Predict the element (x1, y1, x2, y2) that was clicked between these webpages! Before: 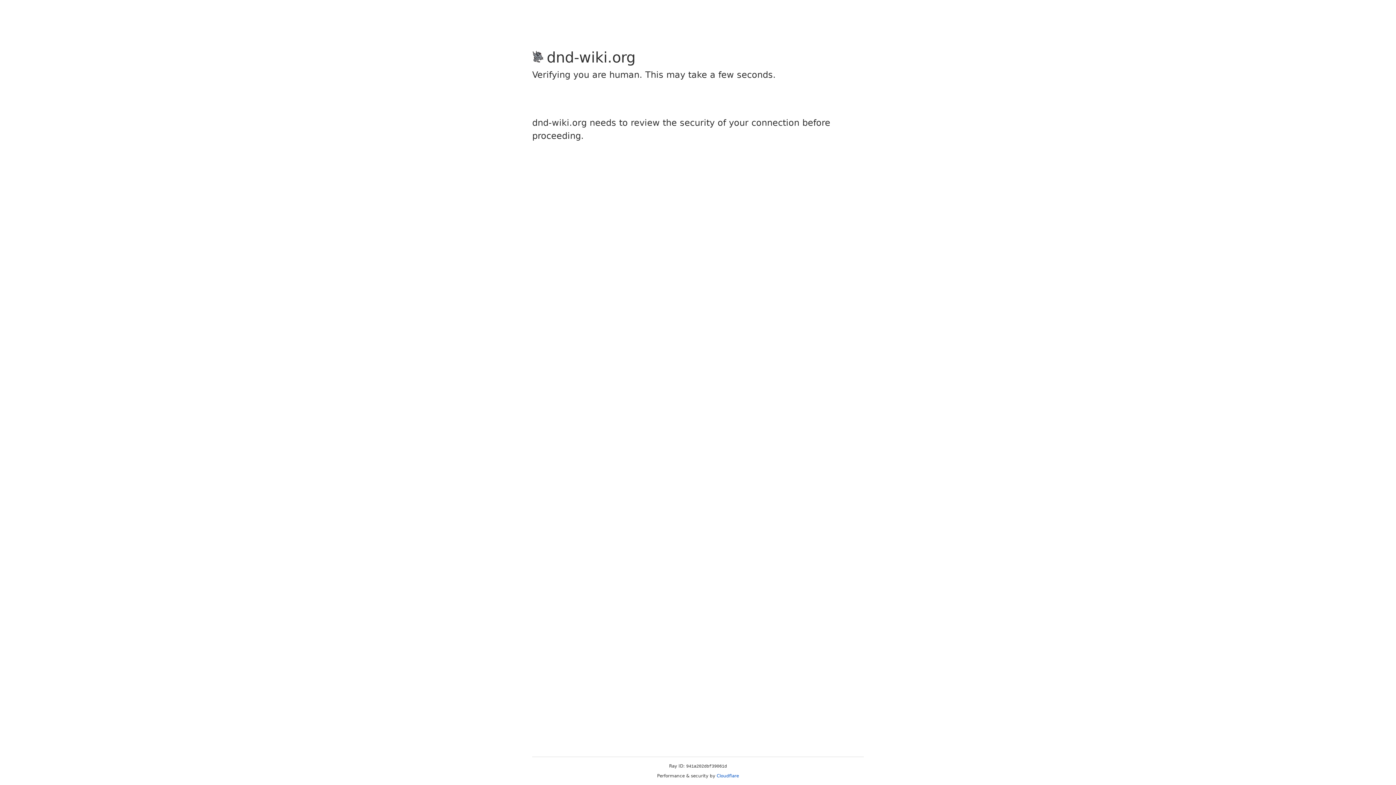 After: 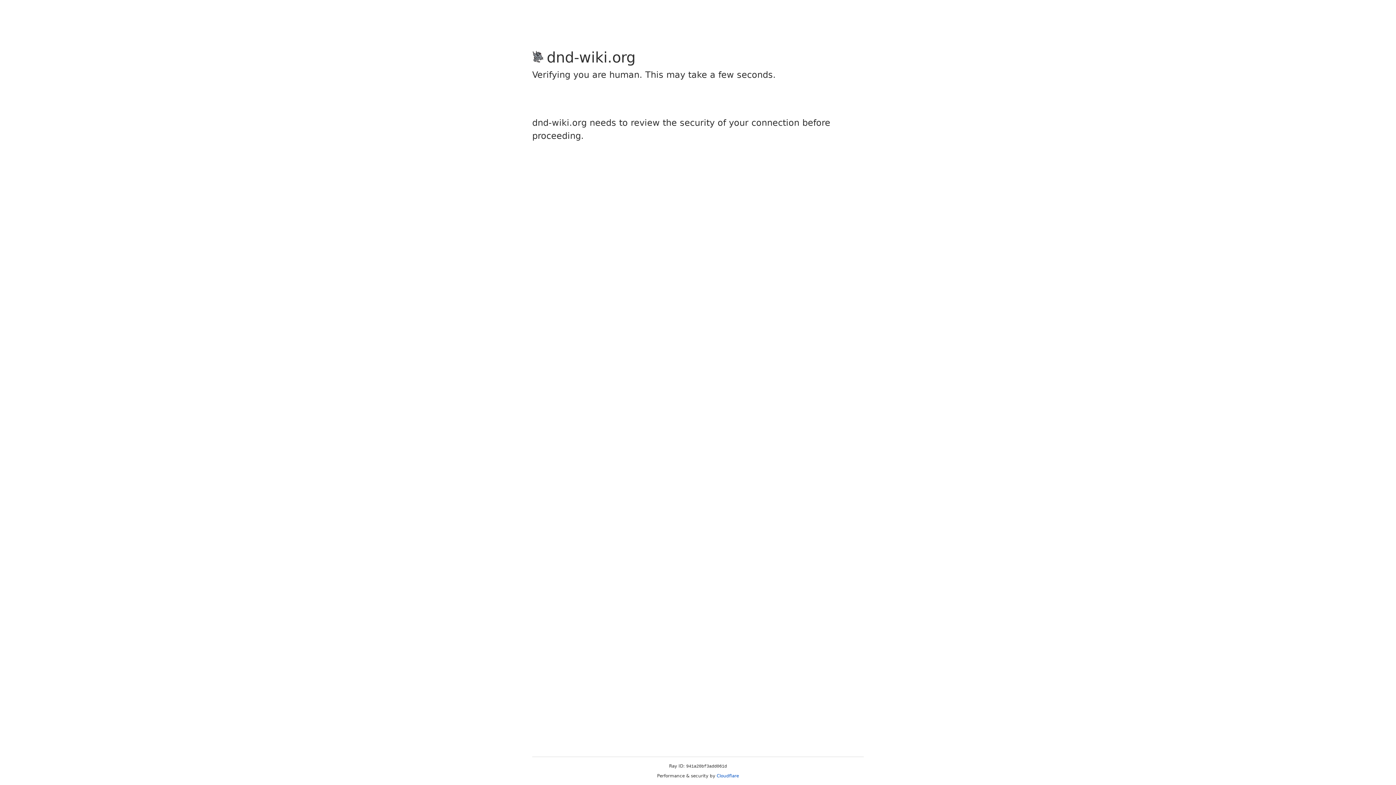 Action: bbox: (716, 773, 739, 778) label: Cloudflare